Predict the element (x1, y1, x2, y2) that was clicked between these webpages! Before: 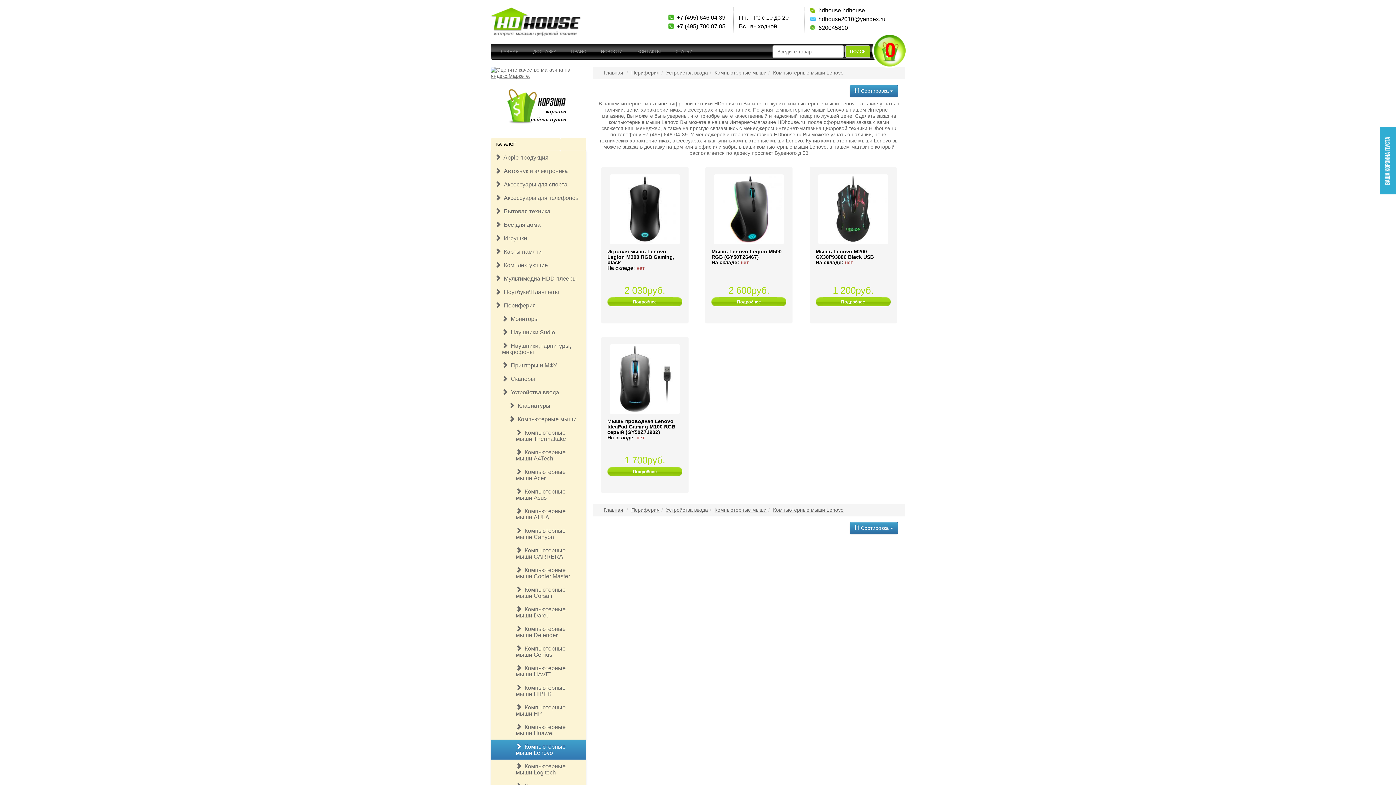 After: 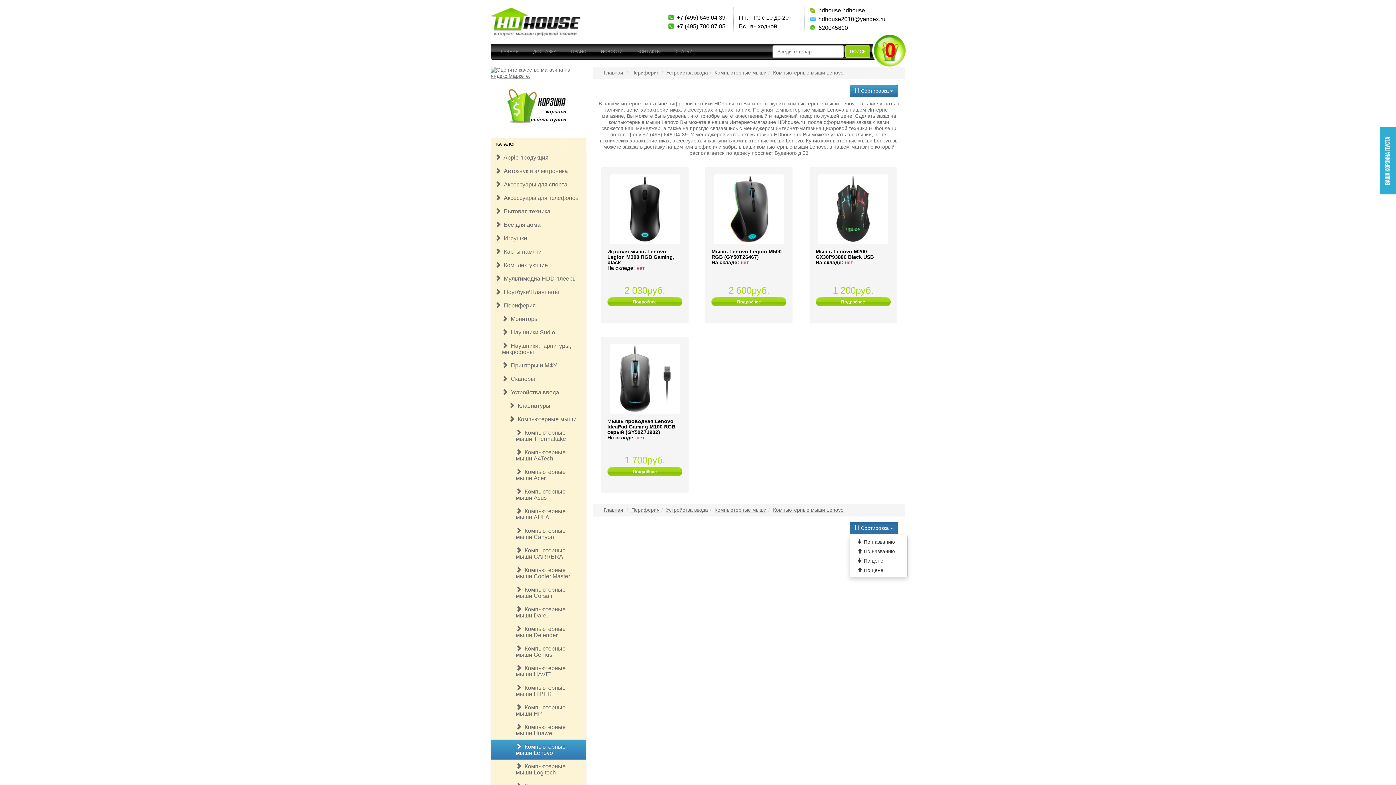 Action: label:  Сортировка  bbox: (849, 522, 898, 534)